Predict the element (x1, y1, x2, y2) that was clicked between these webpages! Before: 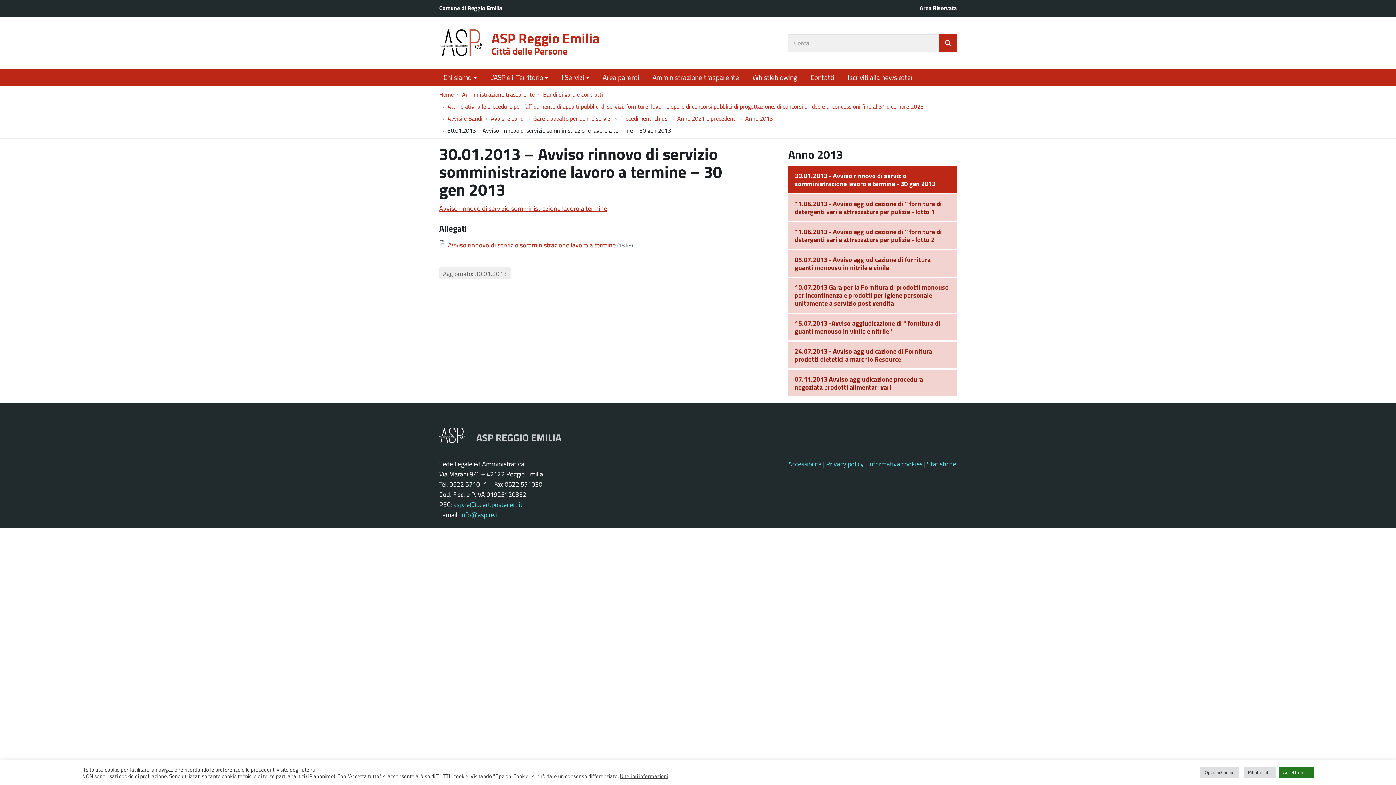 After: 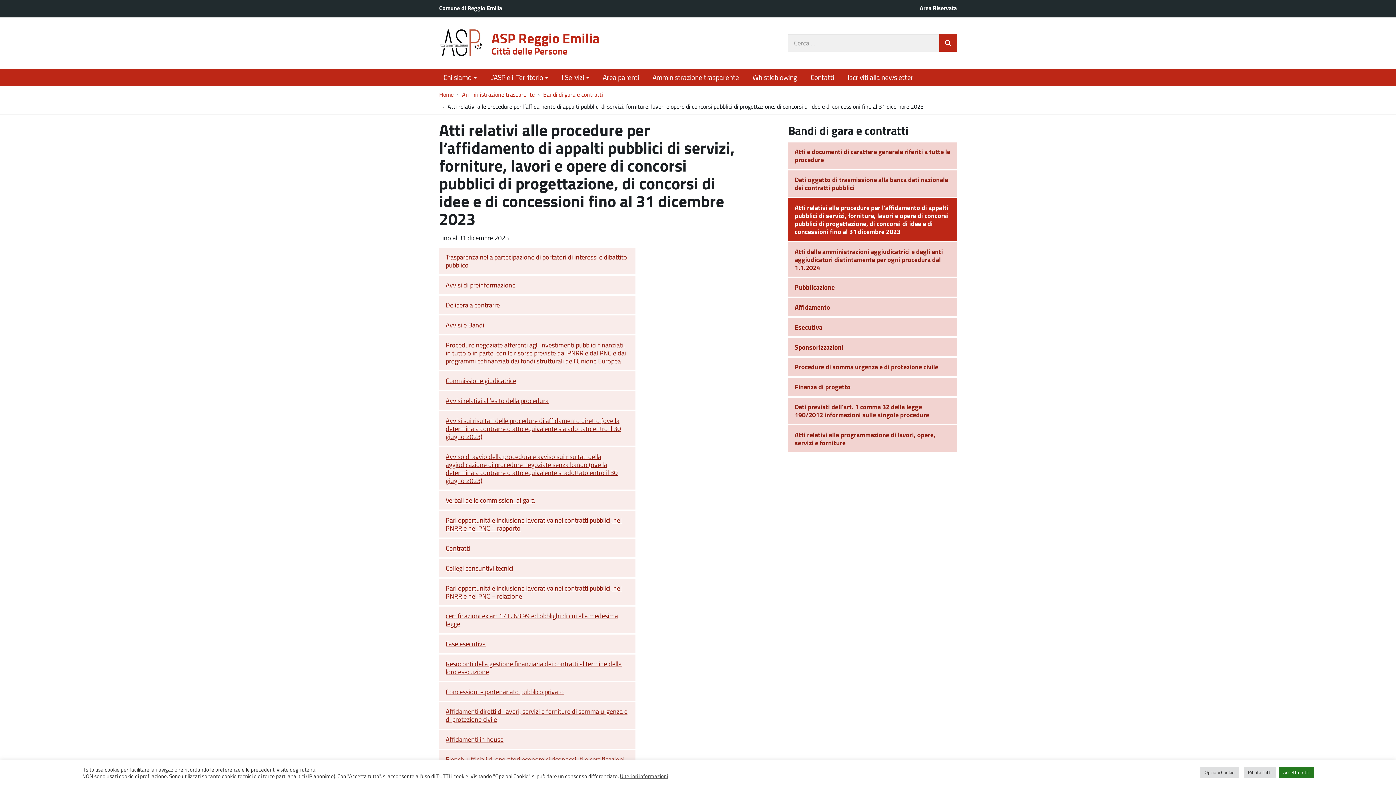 Action: label: Atti relativi alle procedure per l’affidamento di appalti pubblici di servizi, forniture, lavori e opere di concorsi pubblici di progettazione, di concorsi di idee e di concessioni fino al 31 dicembre 2023 bbox: (447, 102, 924, 110)